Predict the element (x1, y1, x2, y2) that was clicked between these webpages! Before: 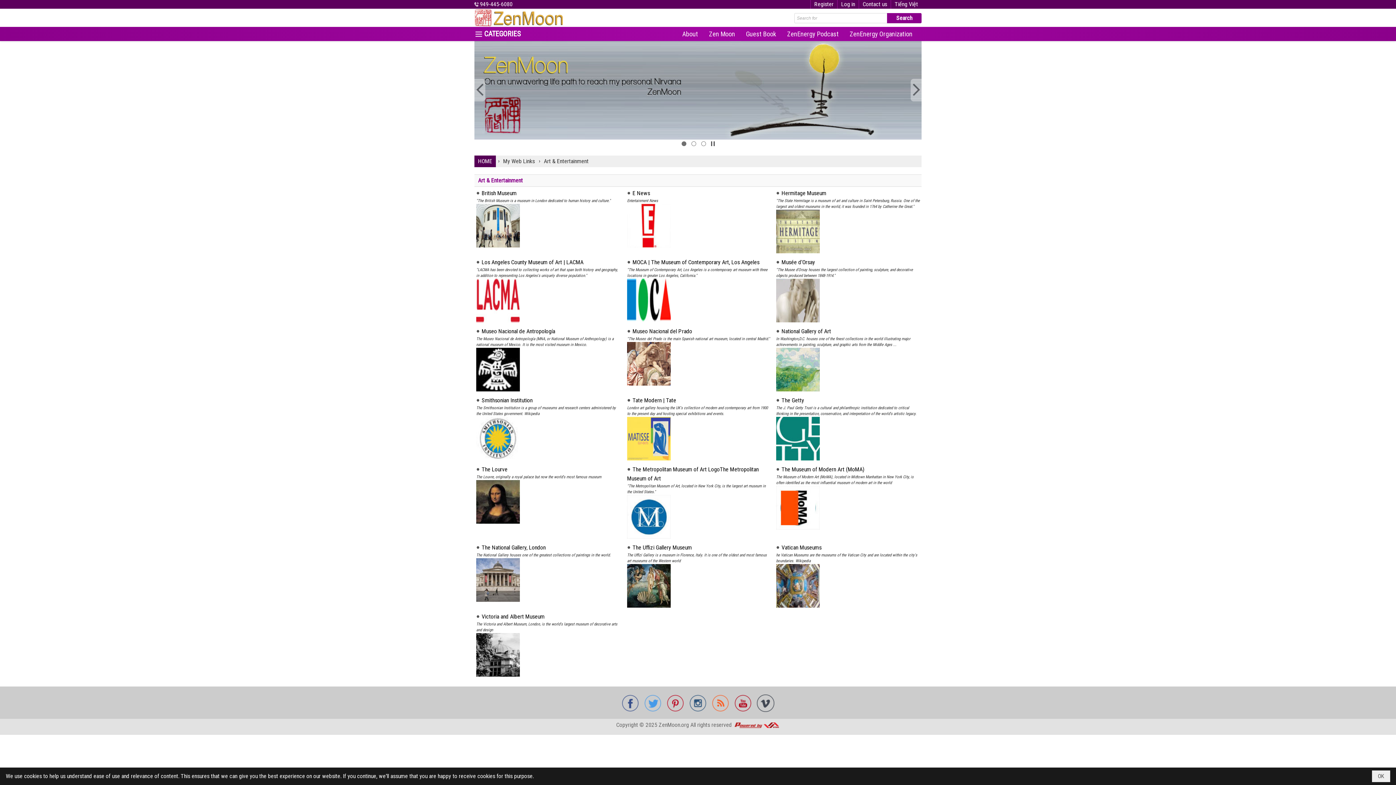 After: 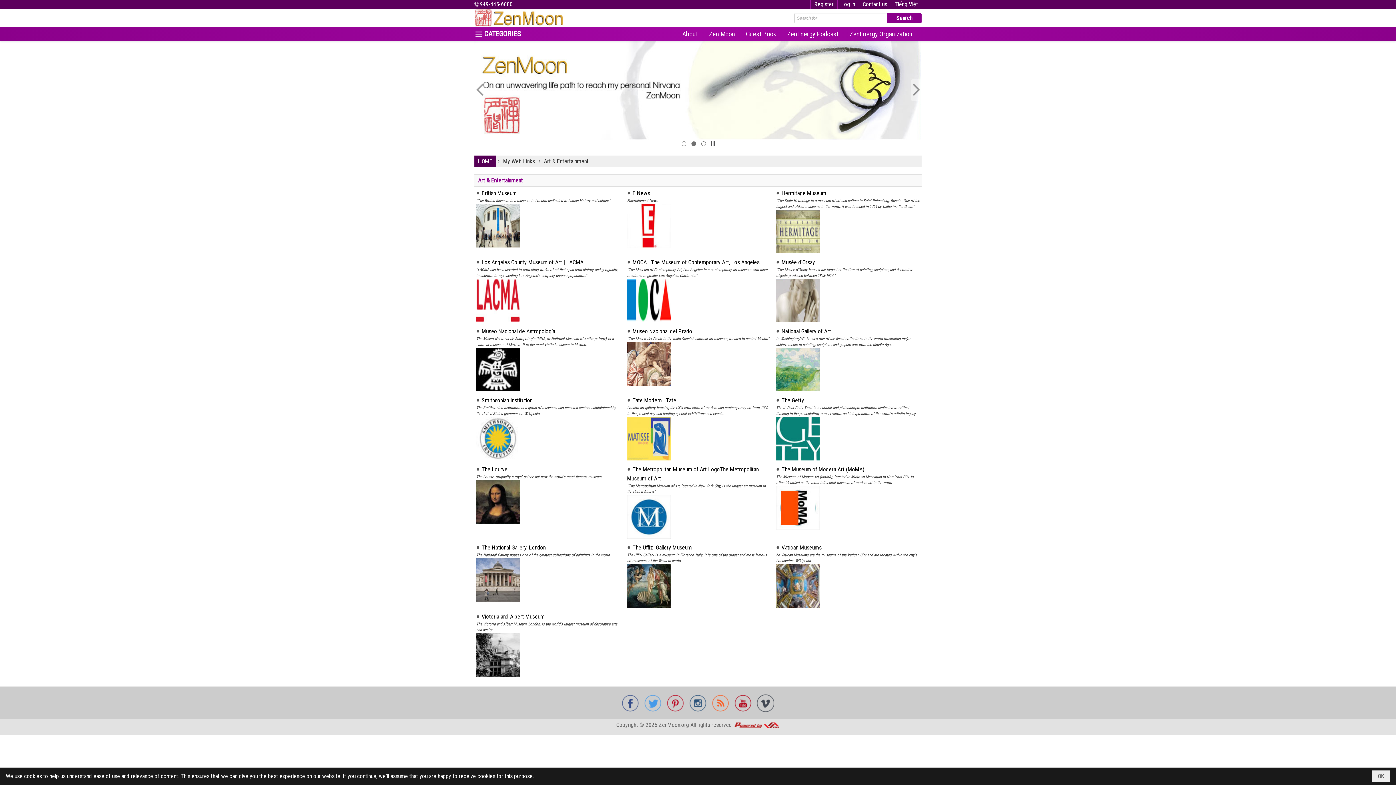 Action: bbox: (776, 278, 819, 322)